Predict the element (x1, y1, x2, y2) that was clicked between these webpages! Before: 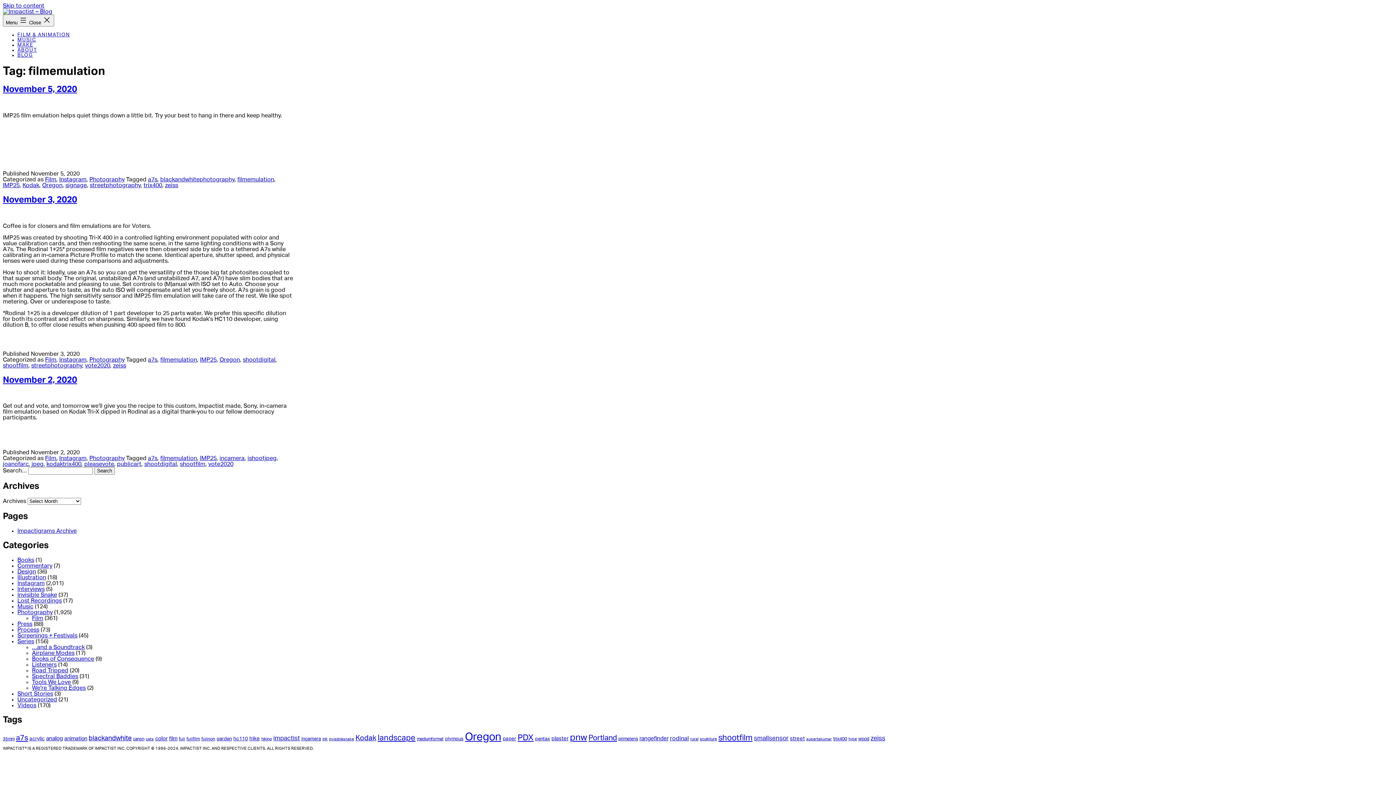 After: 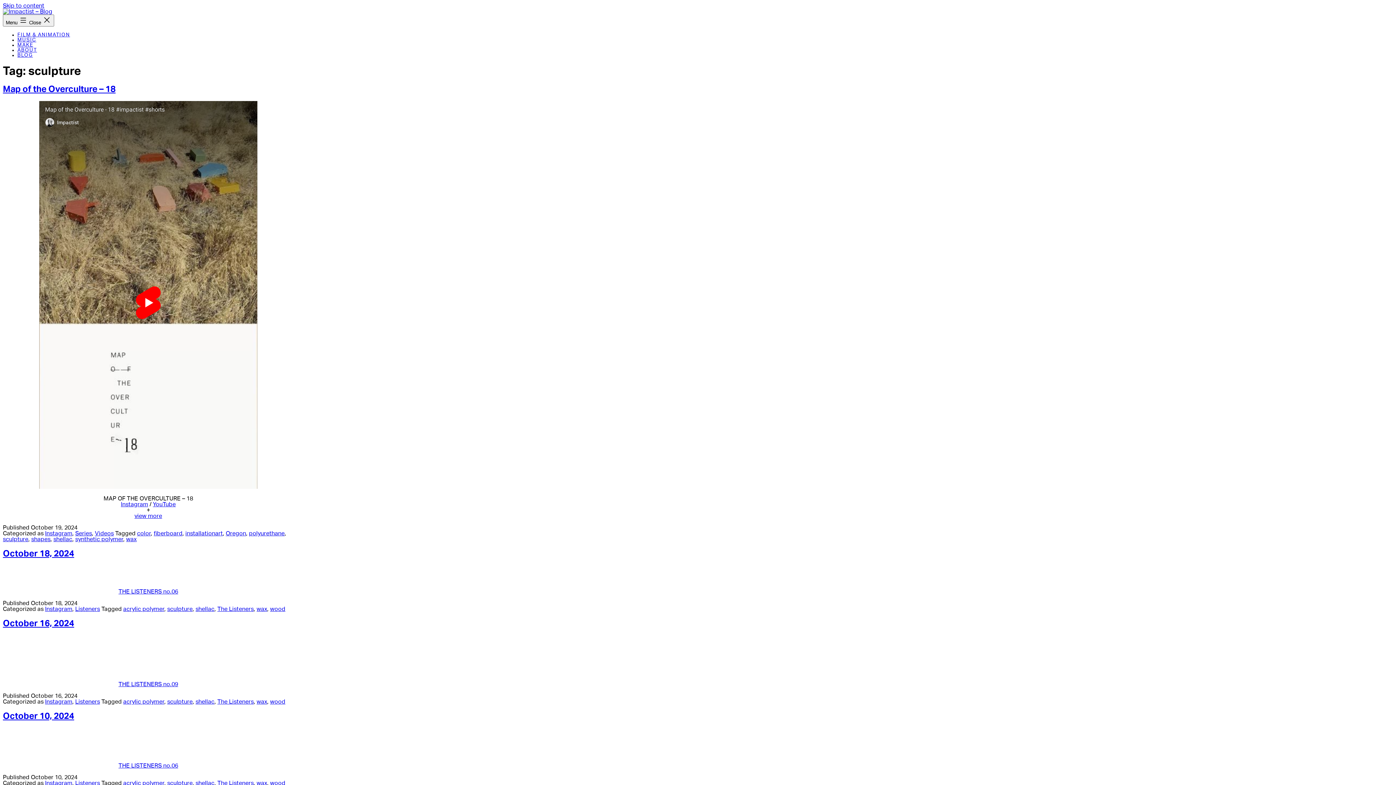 Action: bbox: (700, 737, 717, 741) label: sculpture (42 items)